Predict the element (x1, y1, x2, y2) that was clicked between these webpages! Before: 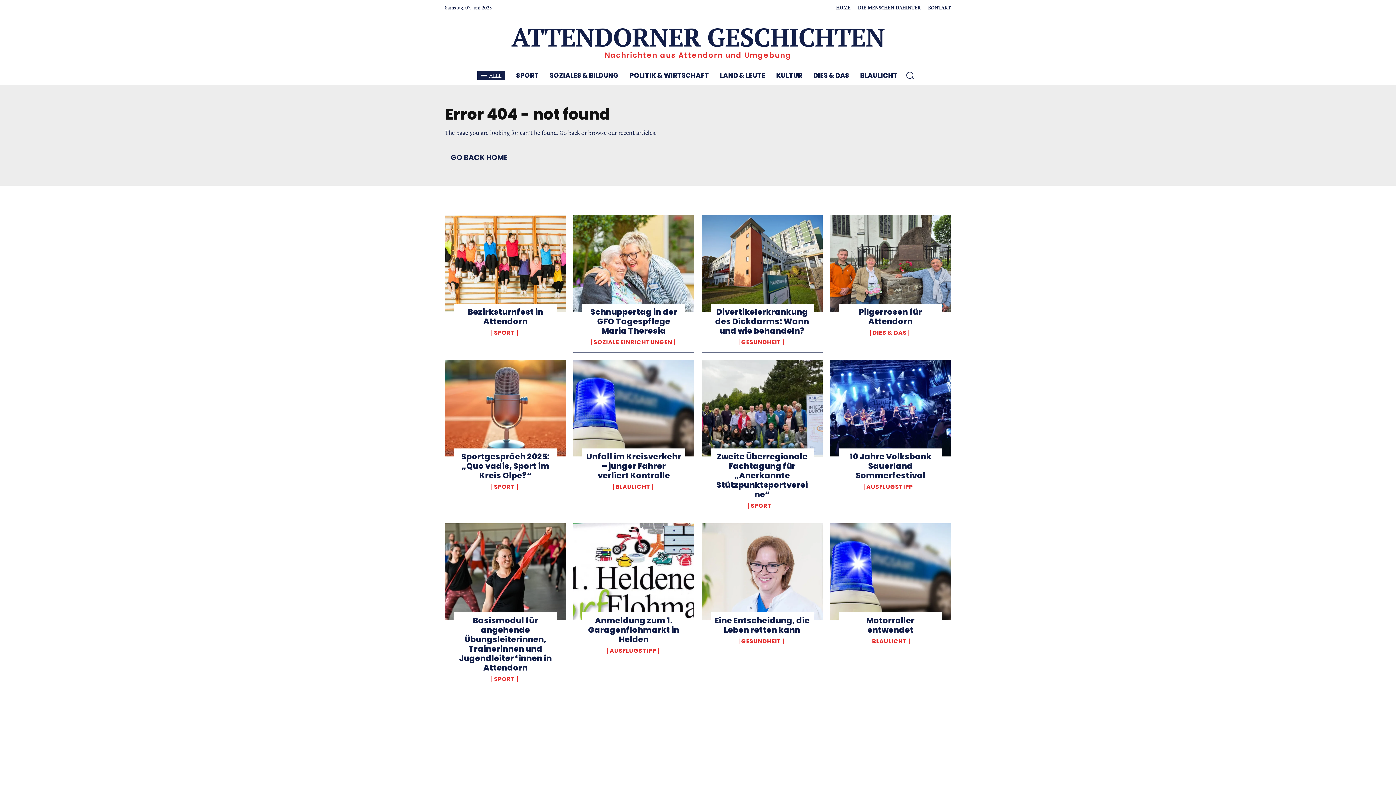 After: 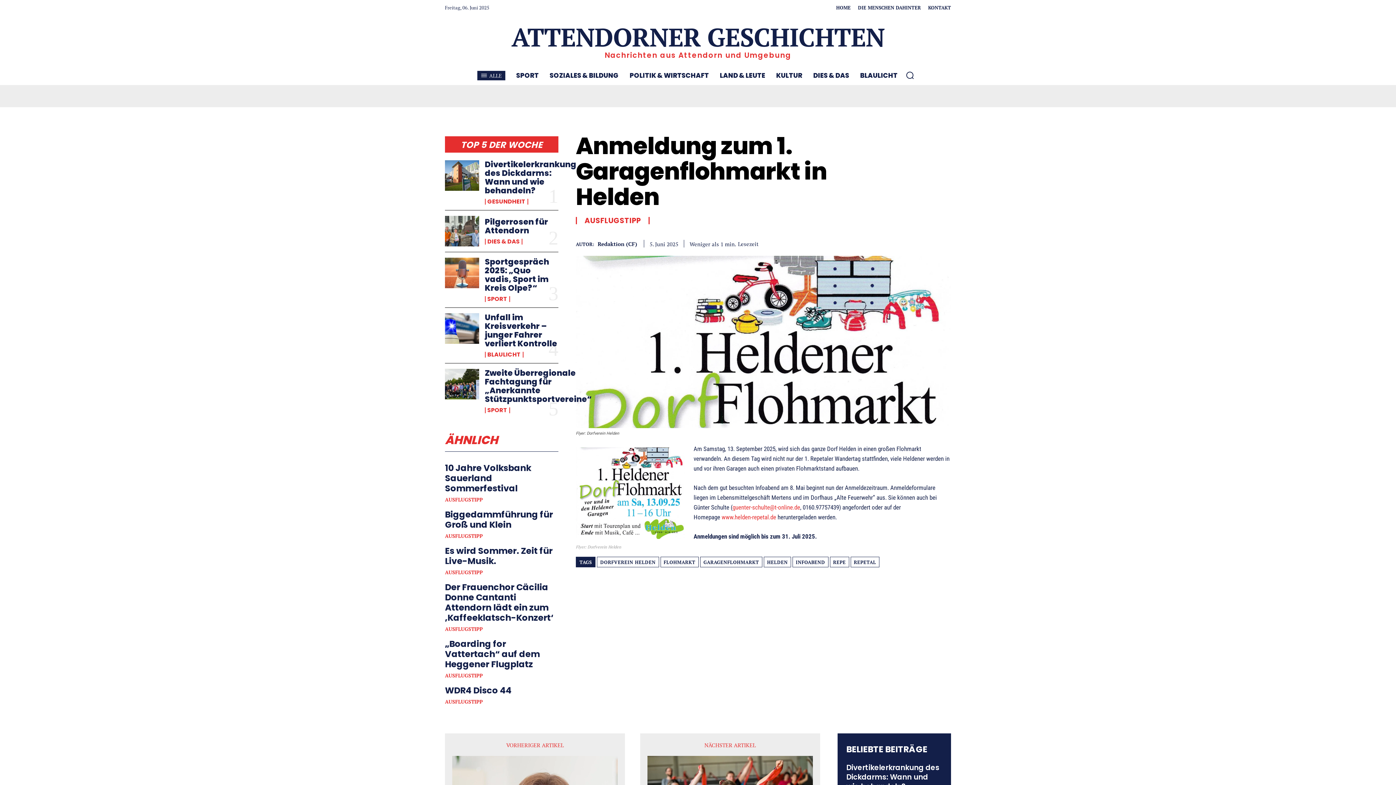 Action: label: Anmeldung zum 1. Garagenflohmarkt in Helden bbox: (588, 615, 679, 645)